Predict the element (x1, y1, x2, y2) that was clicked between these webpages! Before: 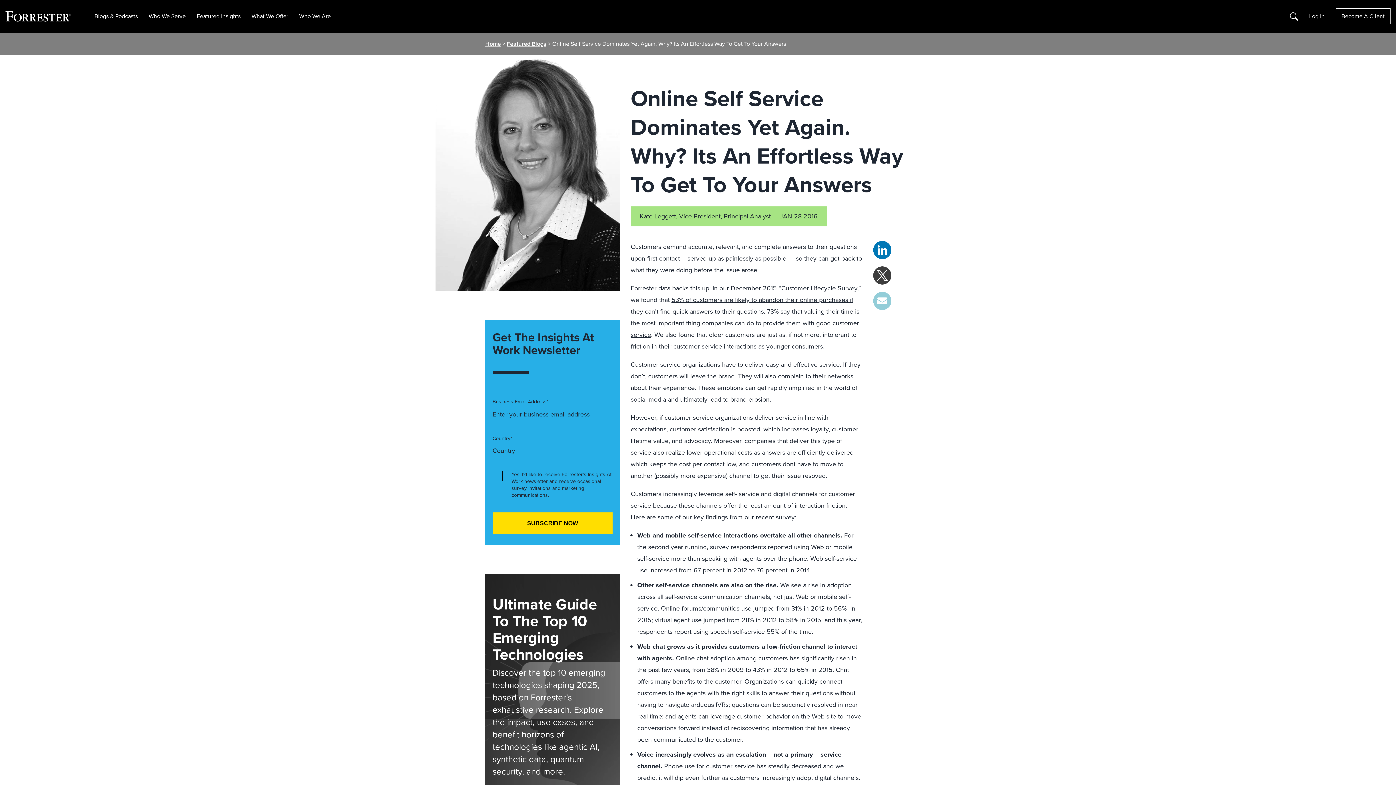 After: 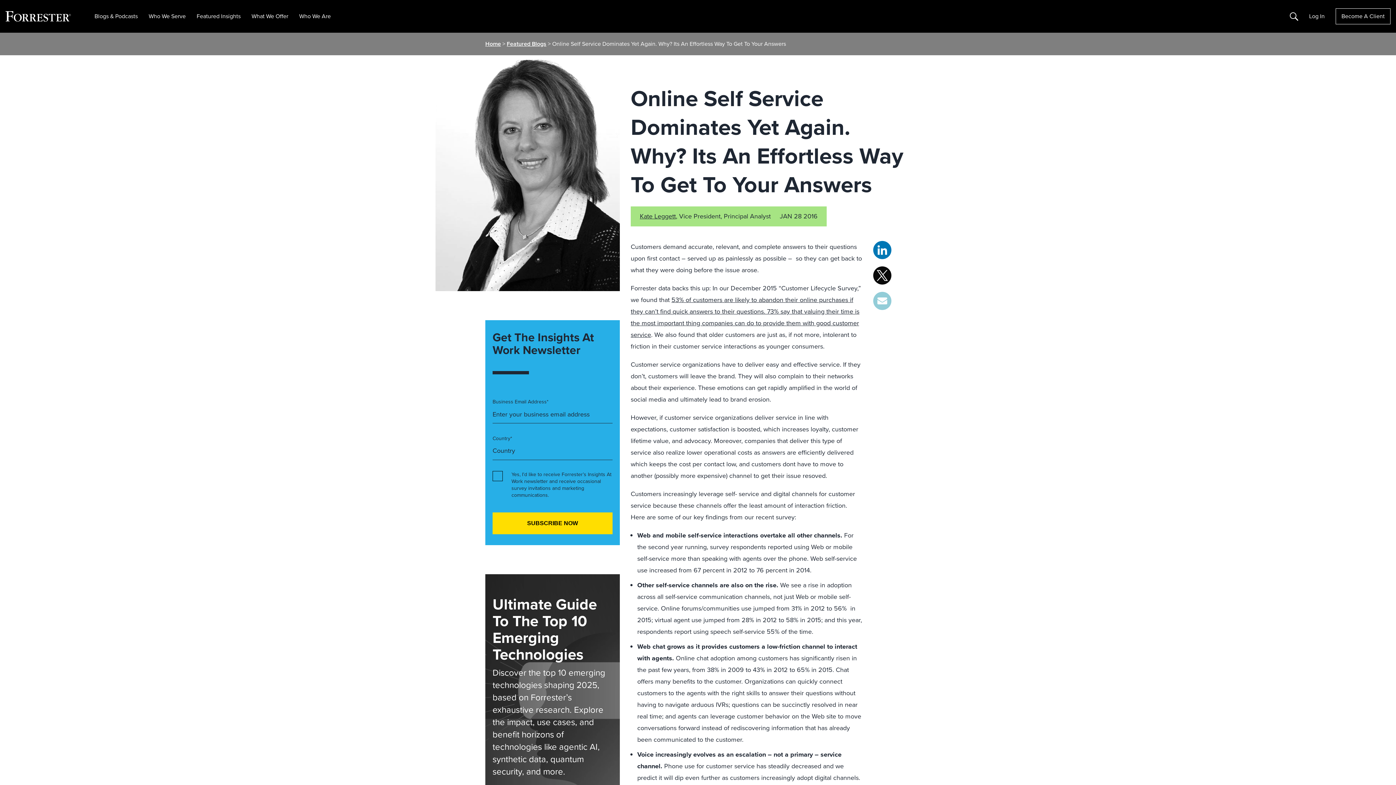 Action: bbox: (873, 266, 891, 284) label: Share on X